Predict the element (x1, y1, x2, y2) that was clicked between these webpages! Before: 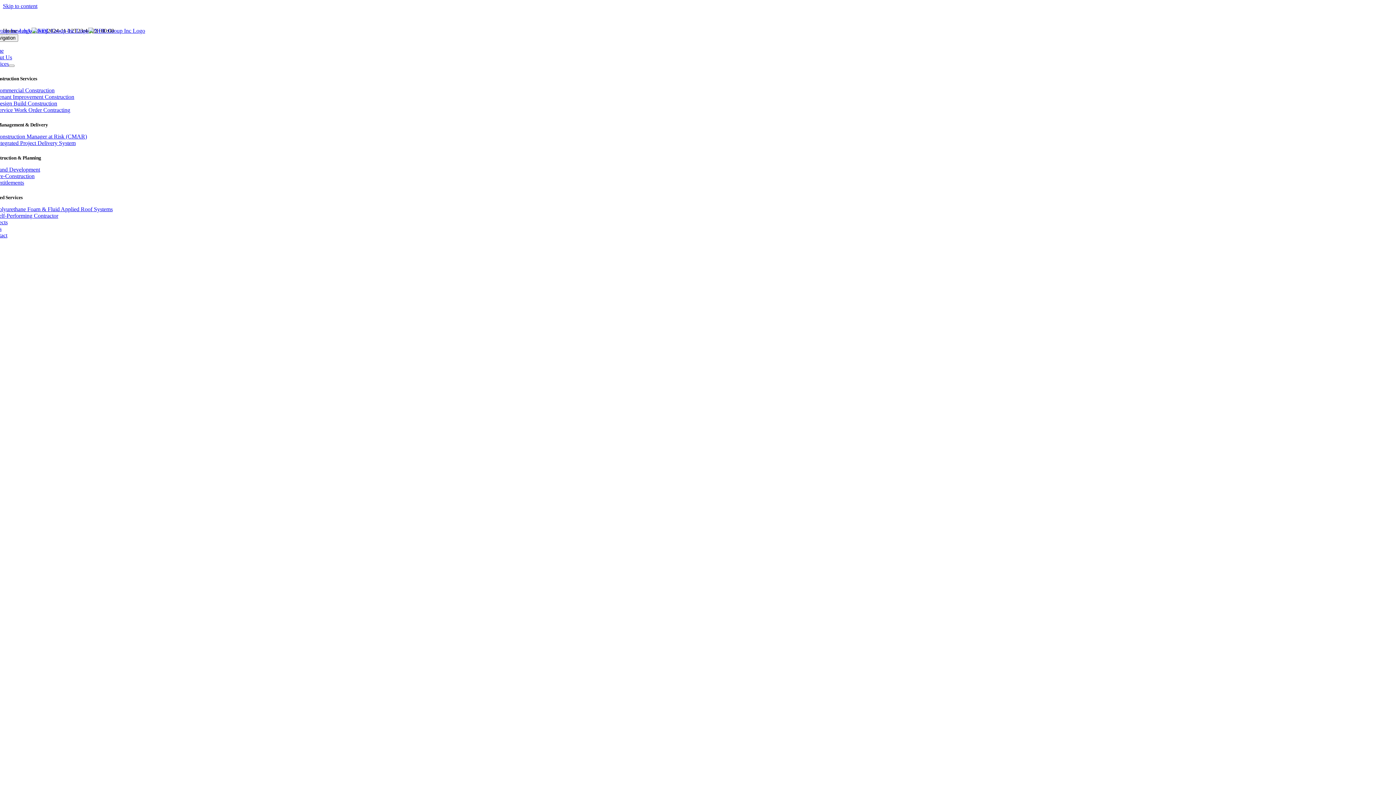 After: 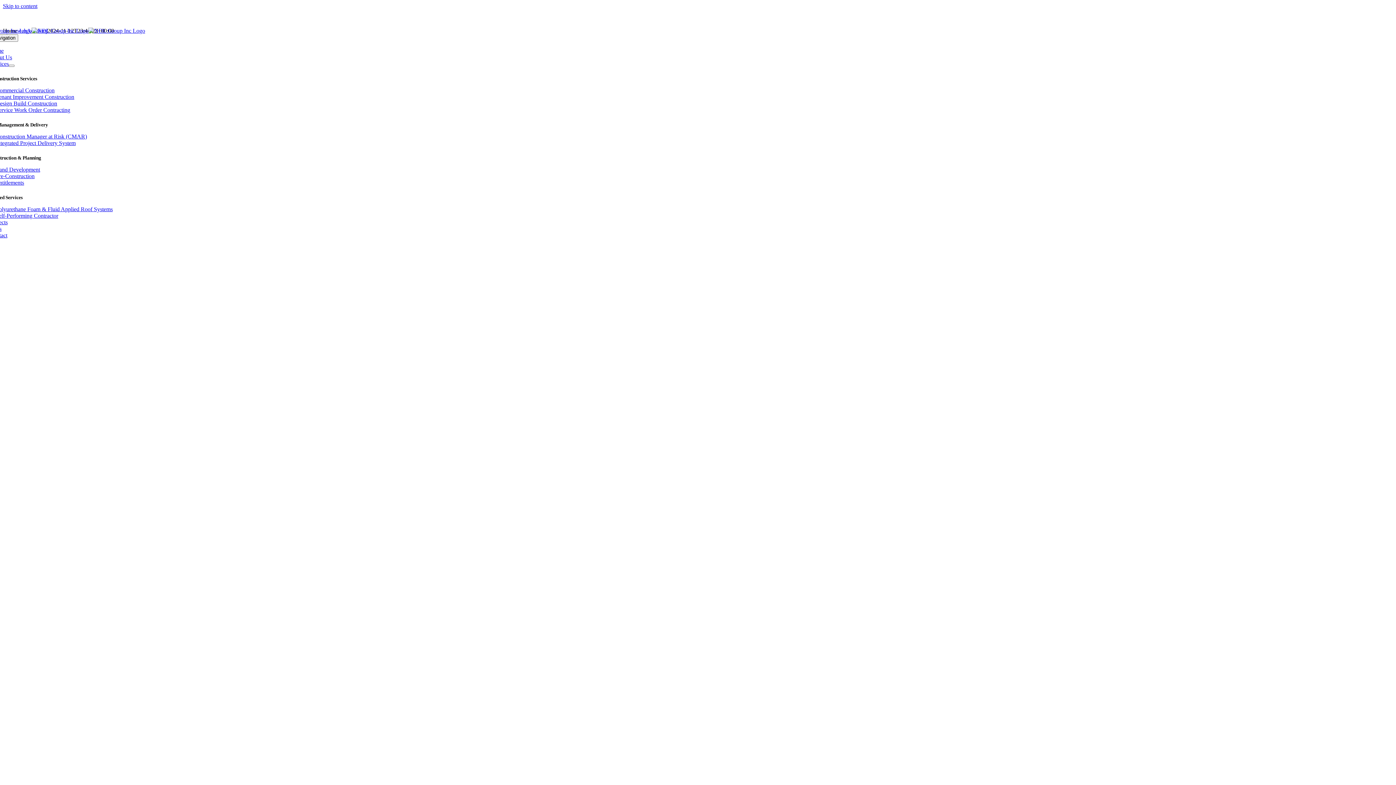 Action: bbox: (-25, 27, 145, 33)